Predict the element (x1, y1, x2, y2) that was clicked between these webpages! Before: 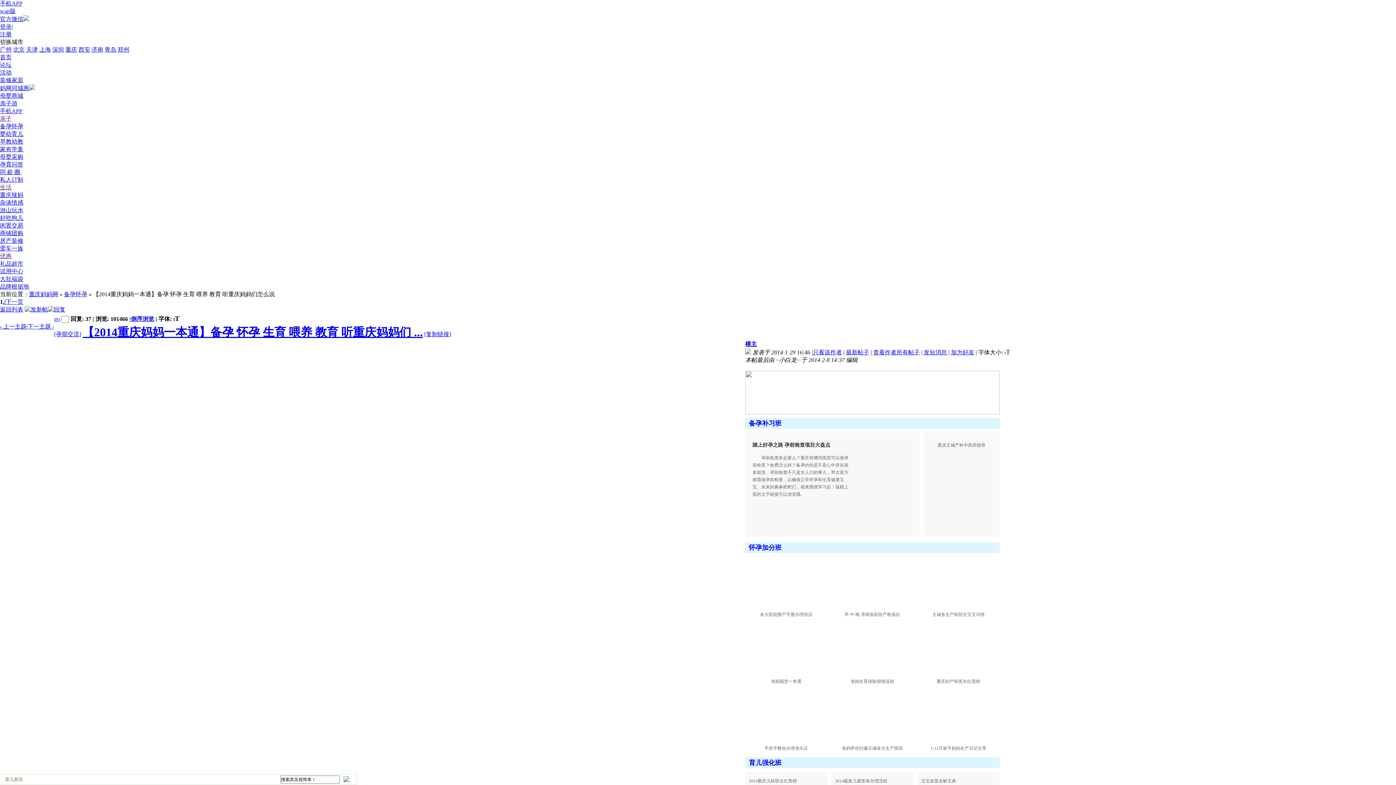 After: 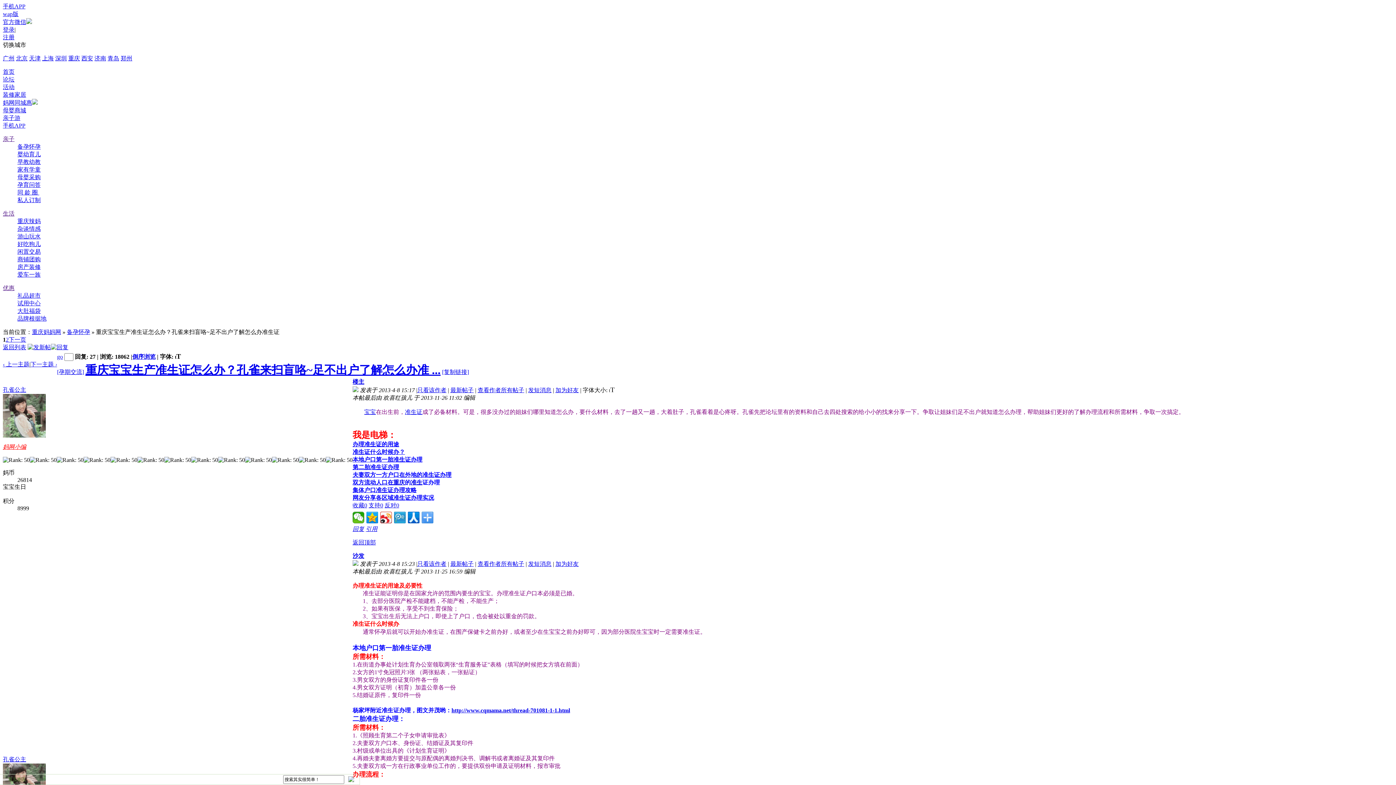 Action: label: 手把手教你办理准生证 bbox: (764, 746, 808, 751)